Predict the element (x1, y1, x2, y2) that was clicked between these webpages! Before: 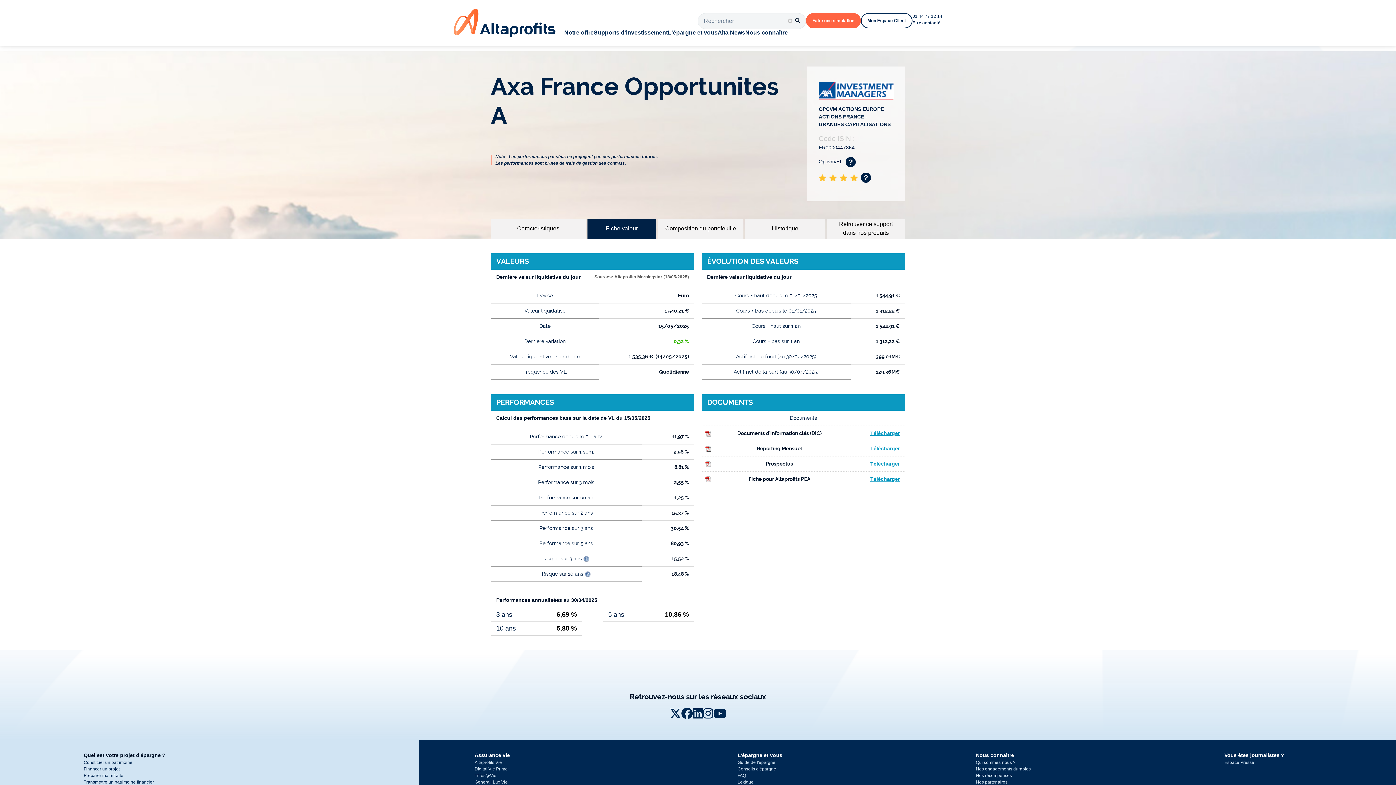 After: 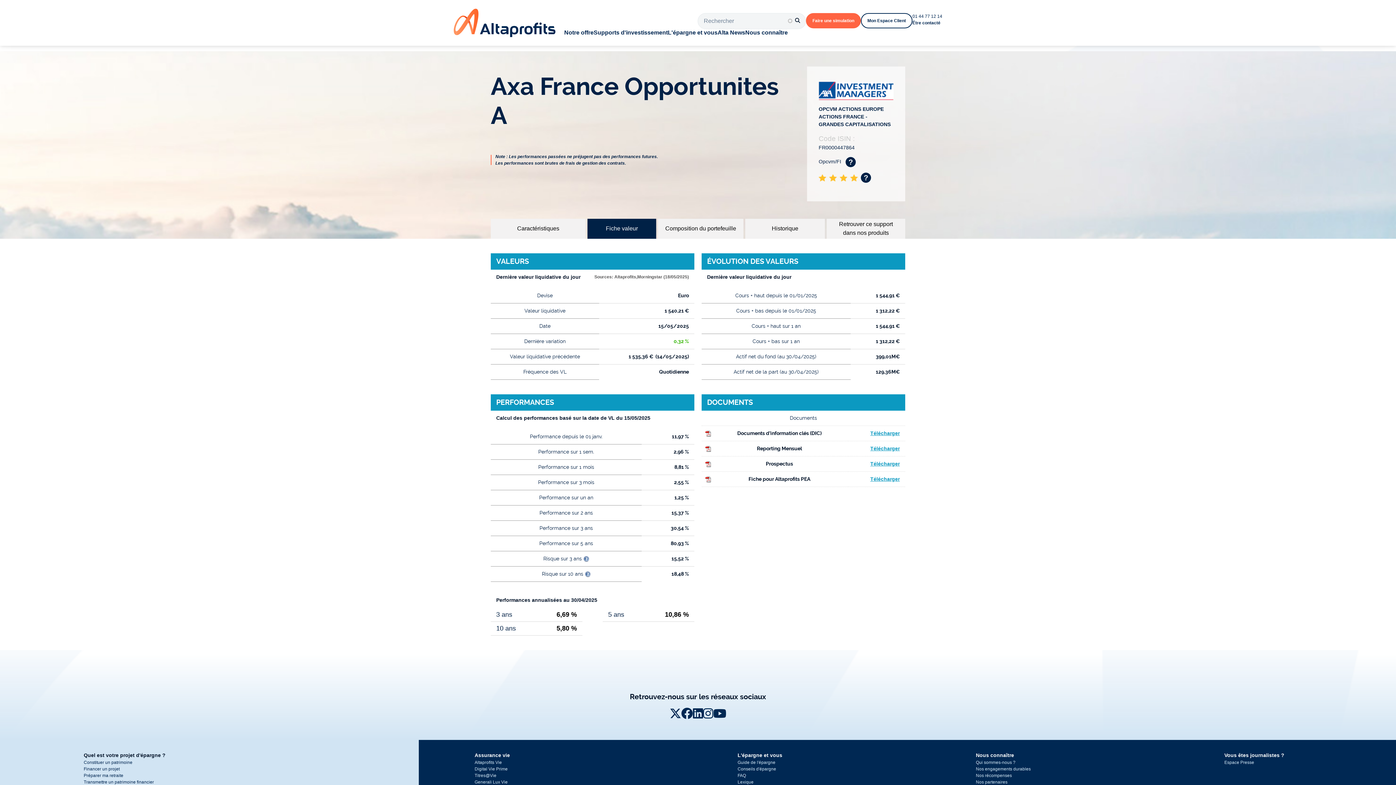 Action: bbox: (693, 705, 703, 722)